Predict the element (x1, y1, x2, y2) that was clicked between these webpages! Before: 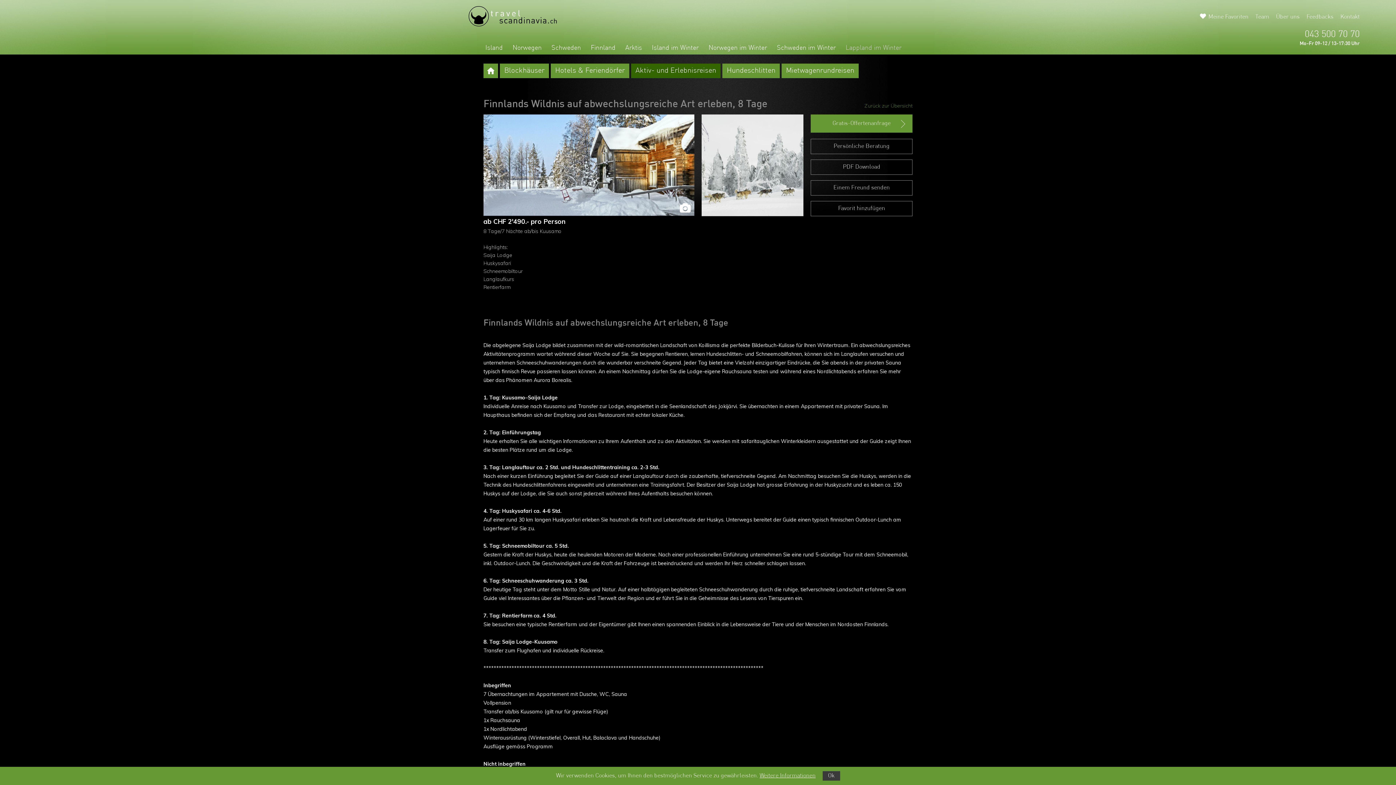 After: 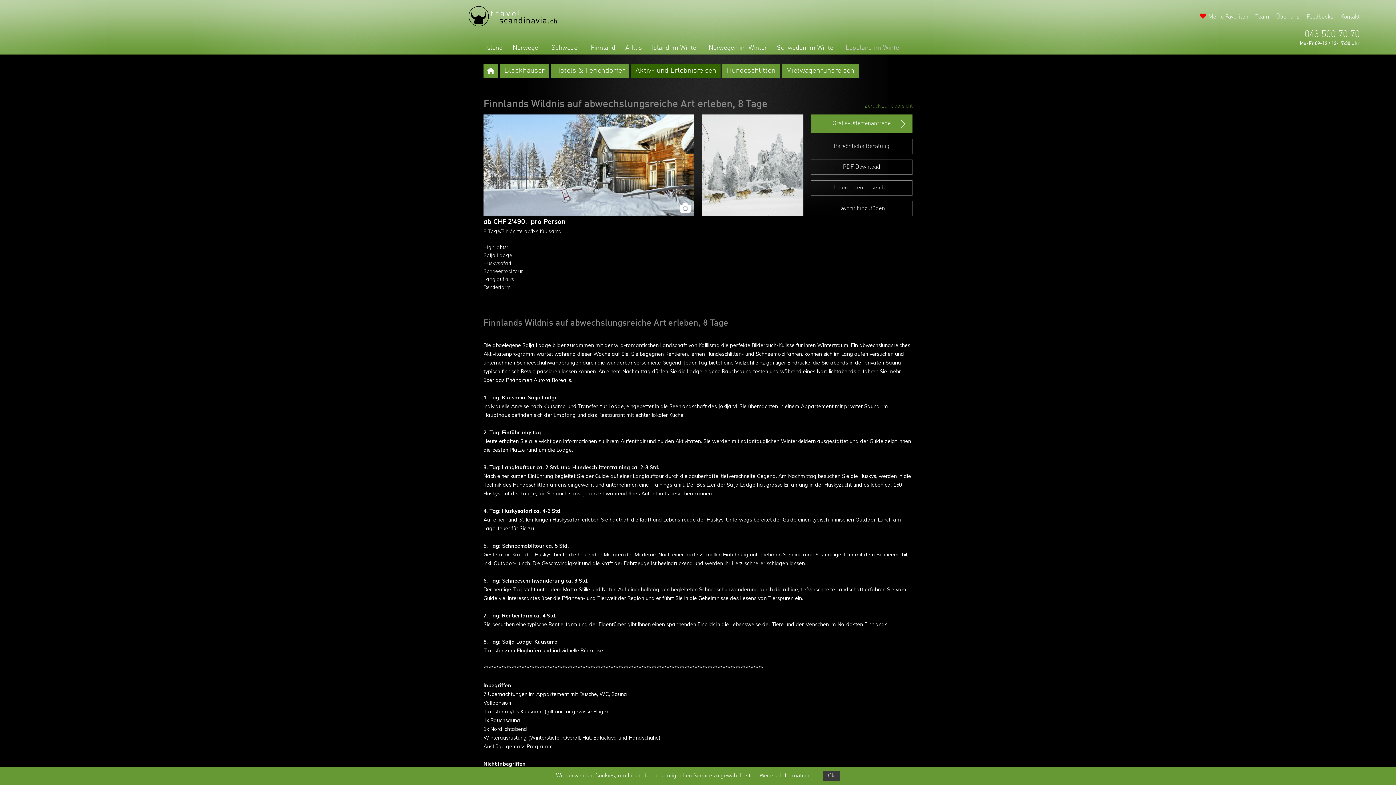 Action: label: Favorit hinzufügen bbox: (811, 201, 912, 216)